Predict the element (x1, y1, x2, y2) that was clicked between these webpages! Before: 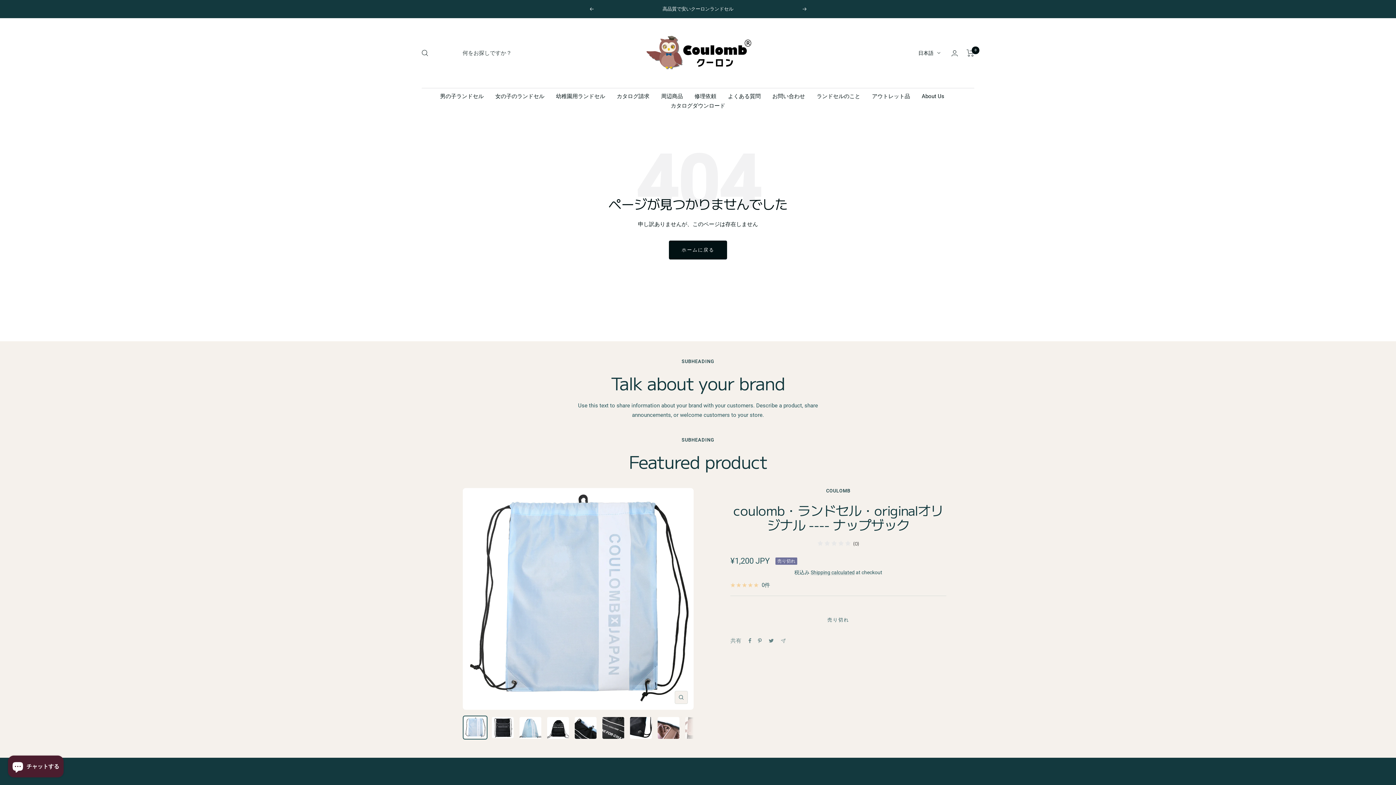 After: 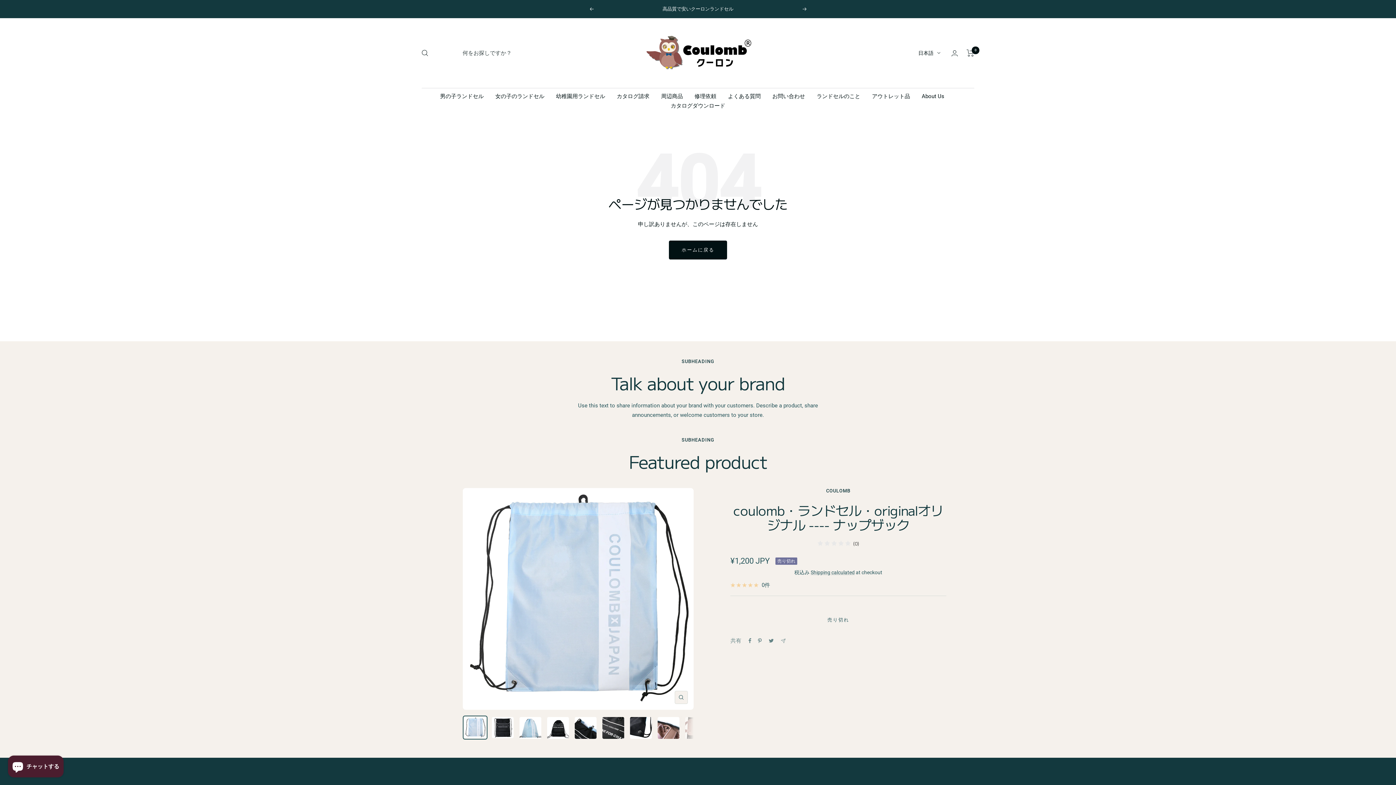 Action: label: 次へ bbox: (802, 7, 807, 10)